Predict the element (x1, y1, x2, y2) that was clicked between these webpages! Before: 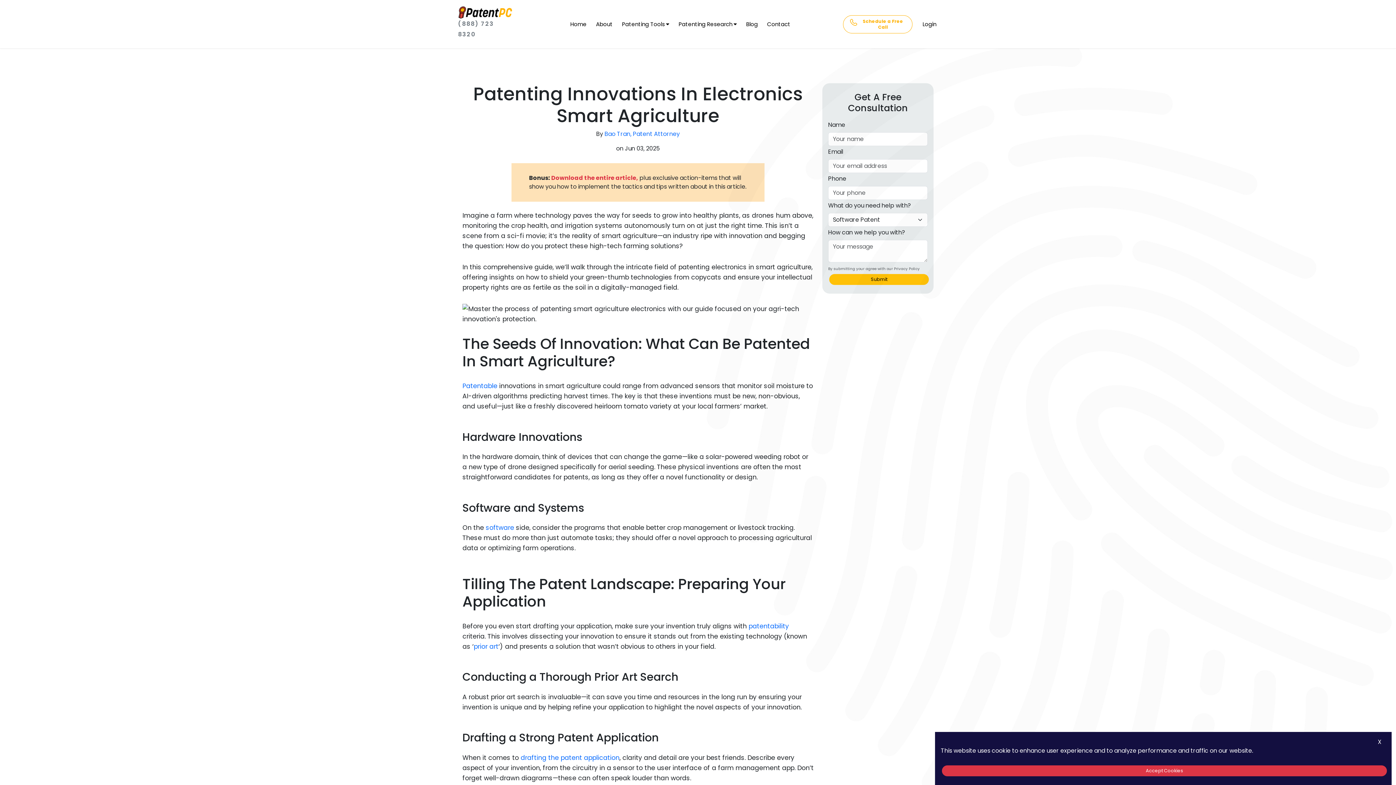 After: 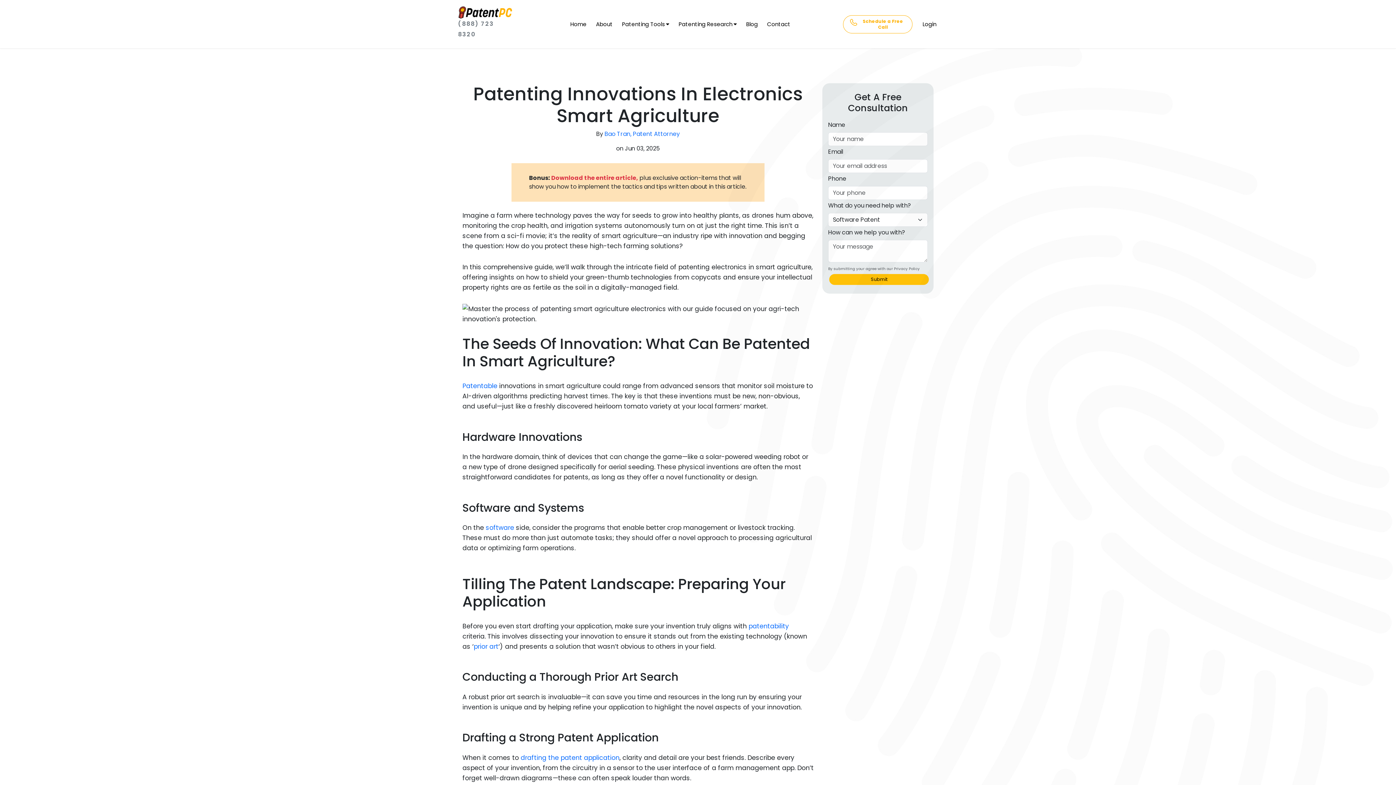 Action: label: X bbox: (1378, 738, 1381, 746)